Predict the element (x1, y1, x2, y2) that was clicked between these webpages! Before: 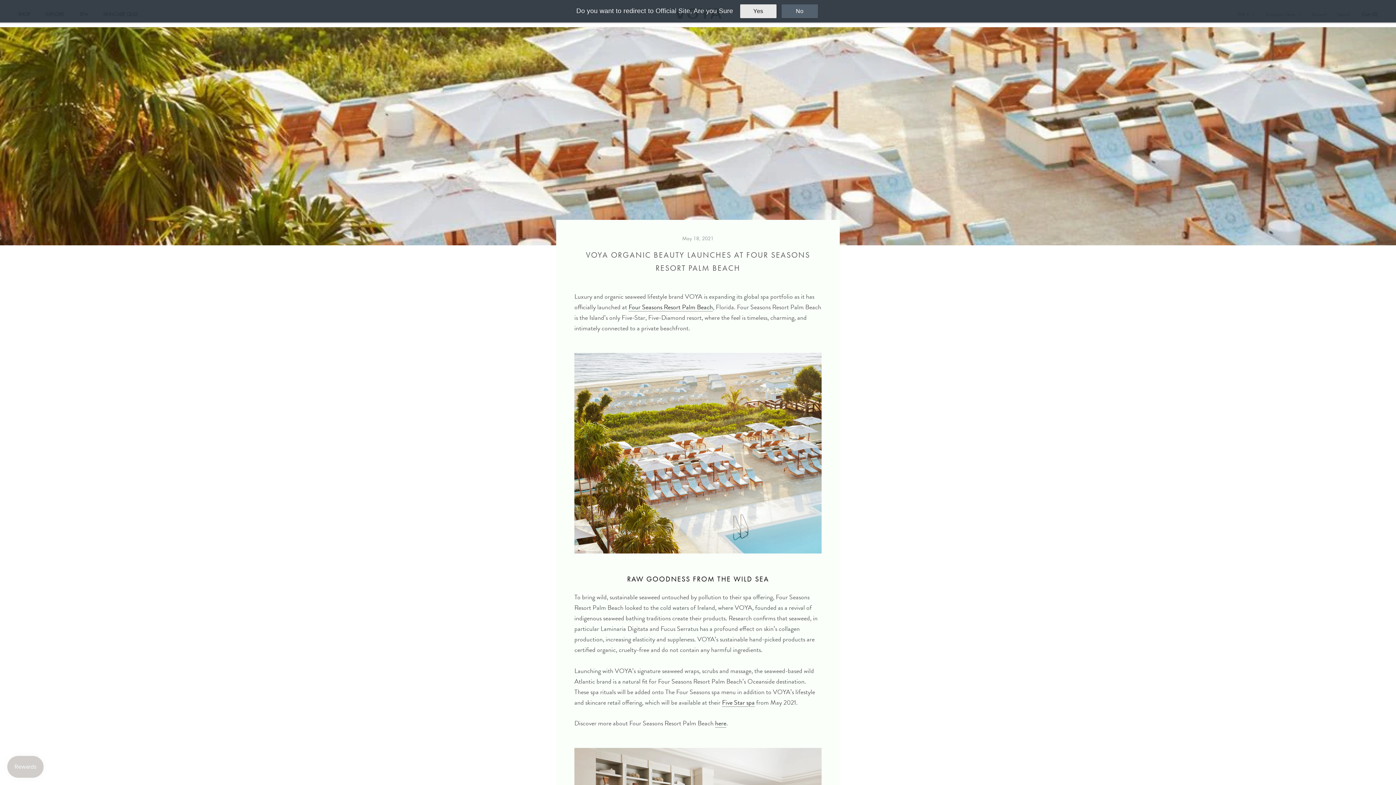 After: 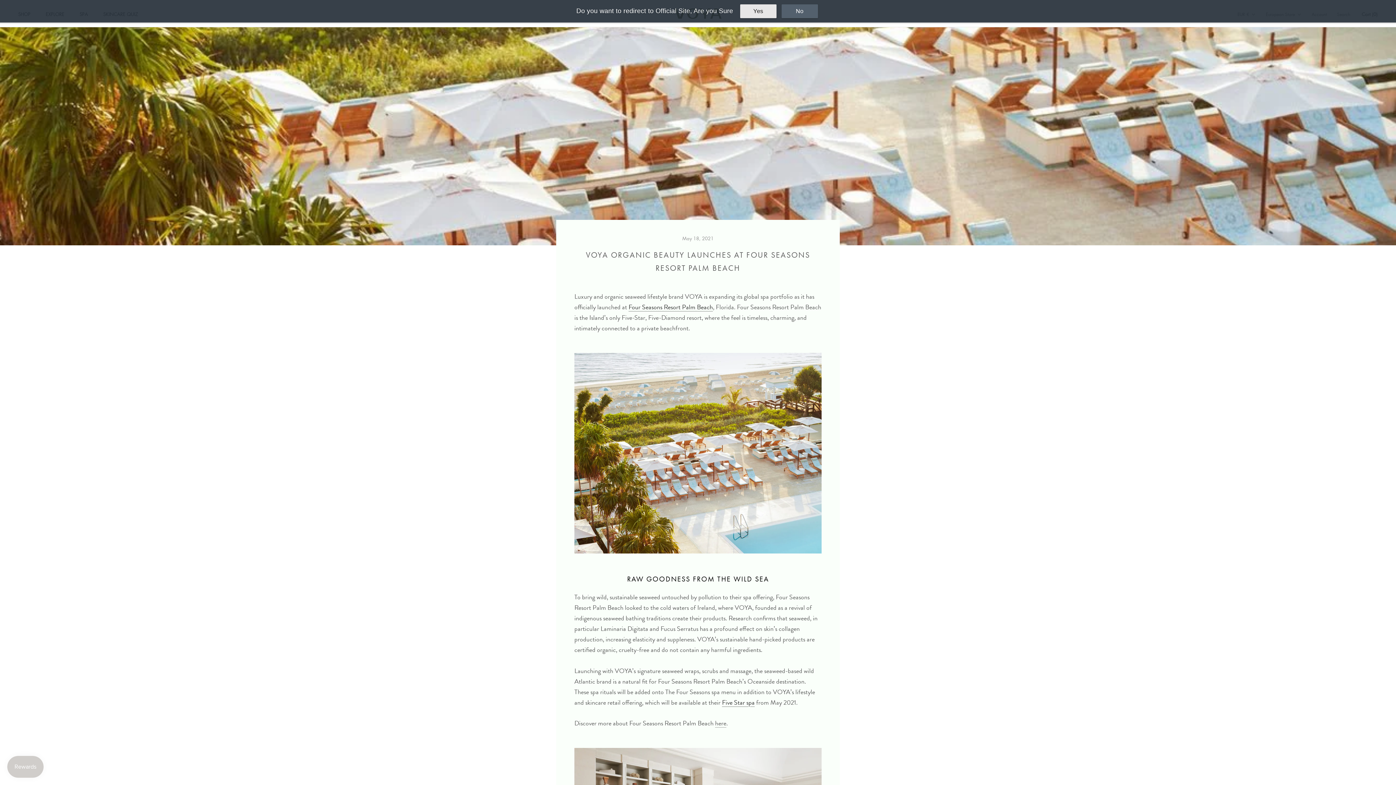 Action: bbox: (715, 718, 726, 728) label: here